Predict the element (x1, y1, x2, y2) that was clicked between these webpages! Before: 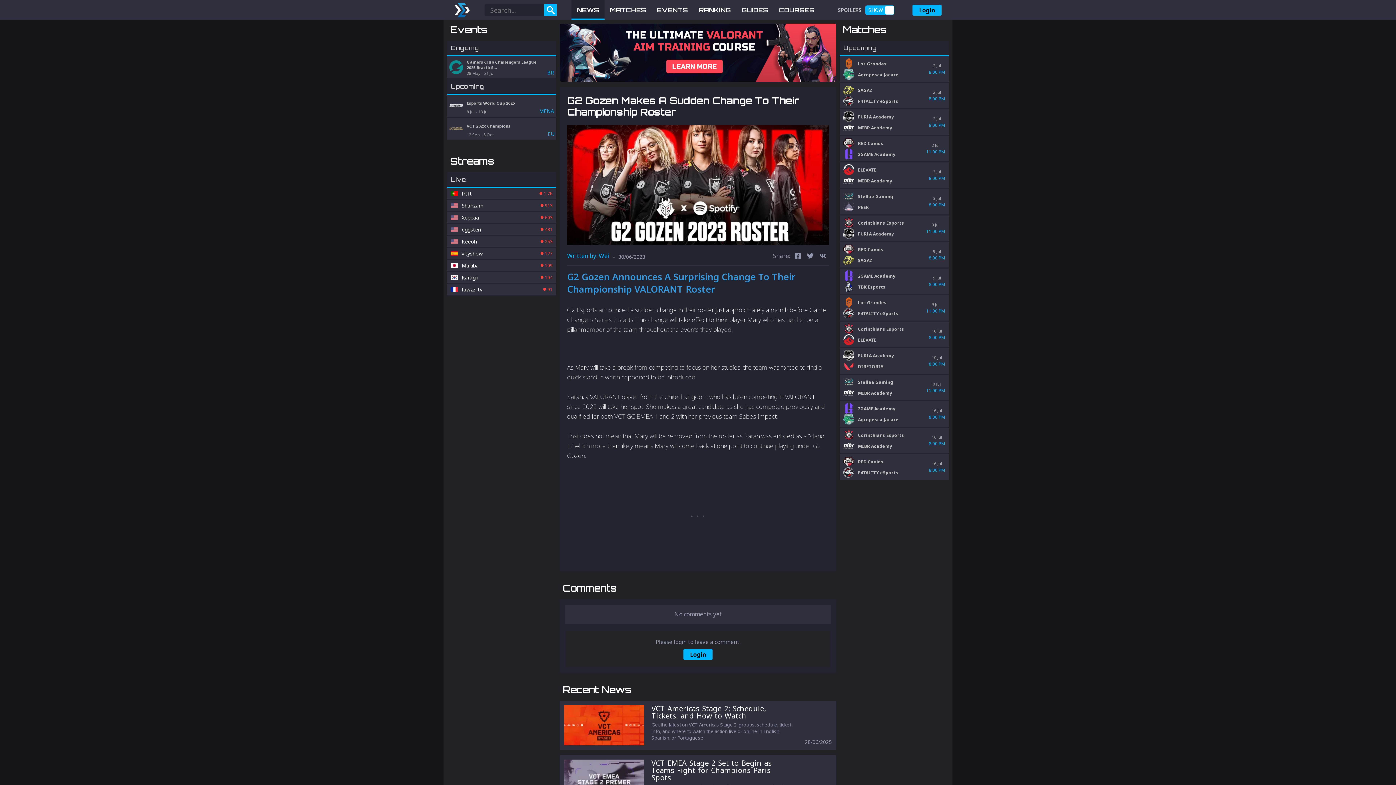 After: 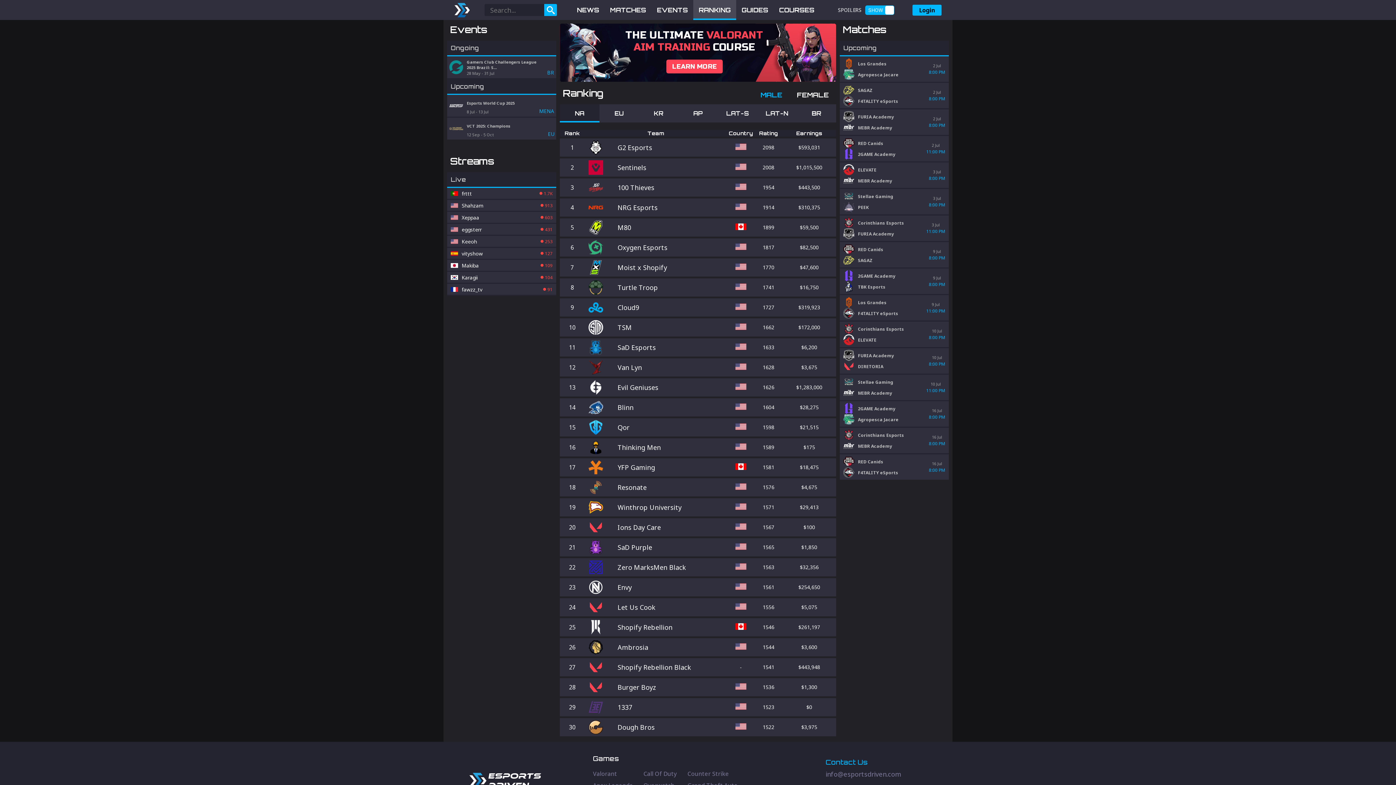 Action: bbox: (693, 0, 736, 20) label: RANKING